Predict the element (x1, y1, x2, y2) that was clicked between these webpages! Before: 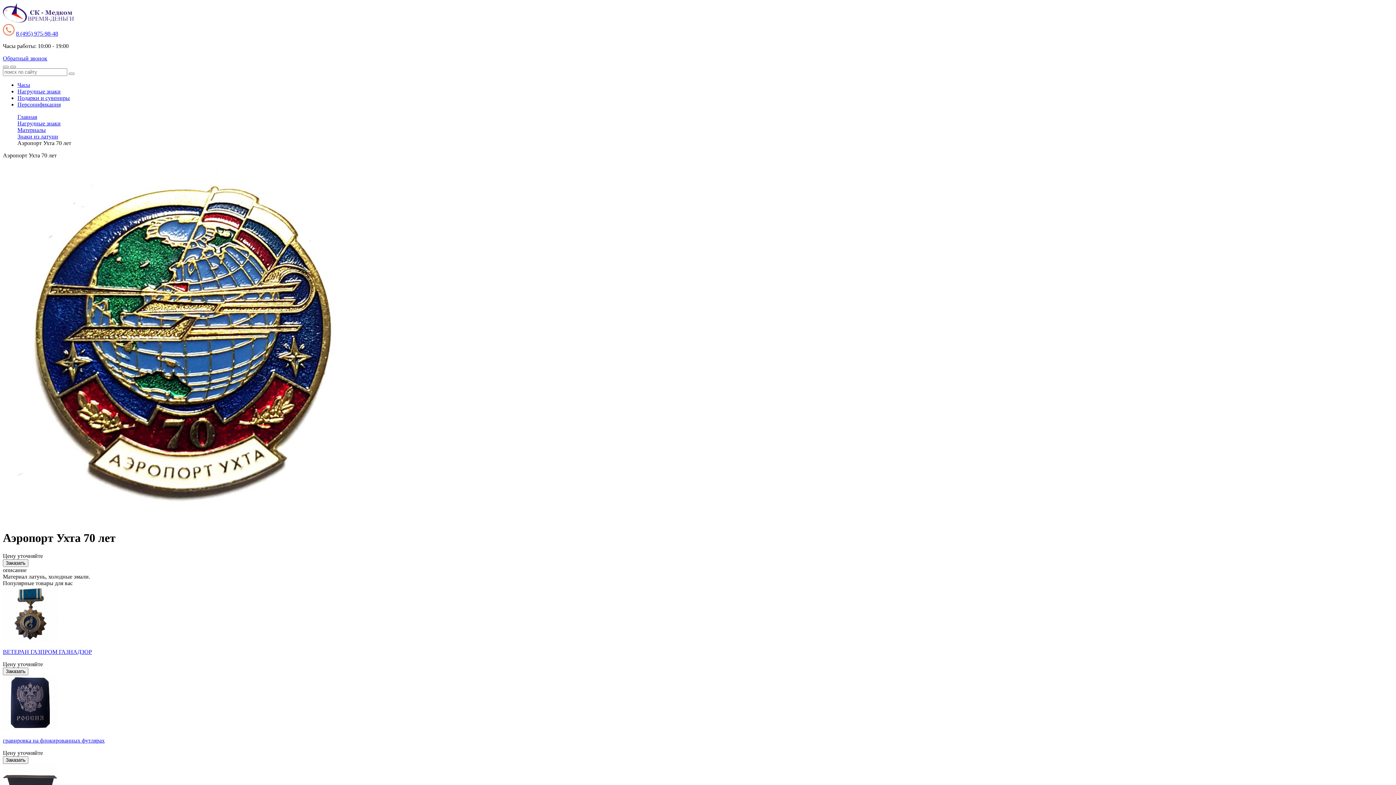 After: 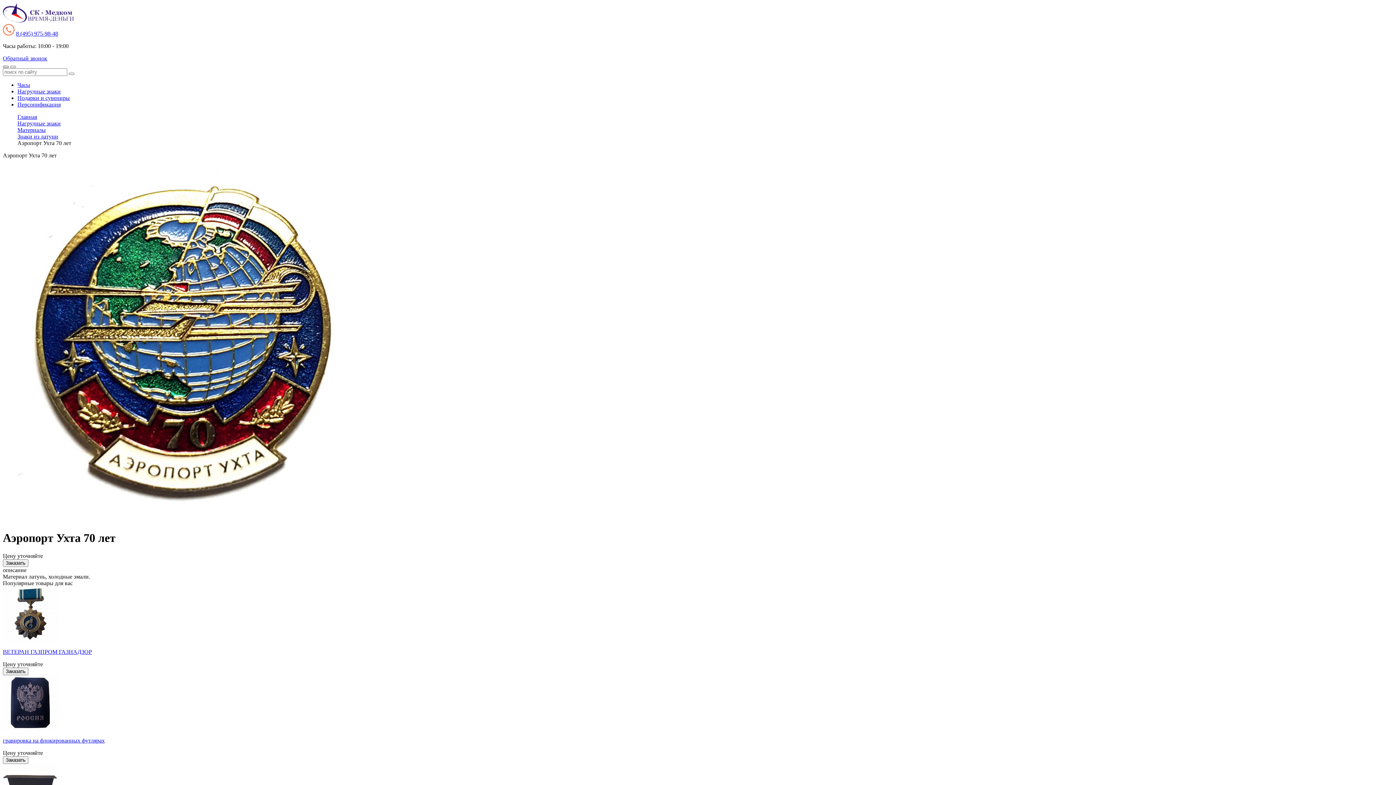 Action: bbox: (2, 65, 8, 68)